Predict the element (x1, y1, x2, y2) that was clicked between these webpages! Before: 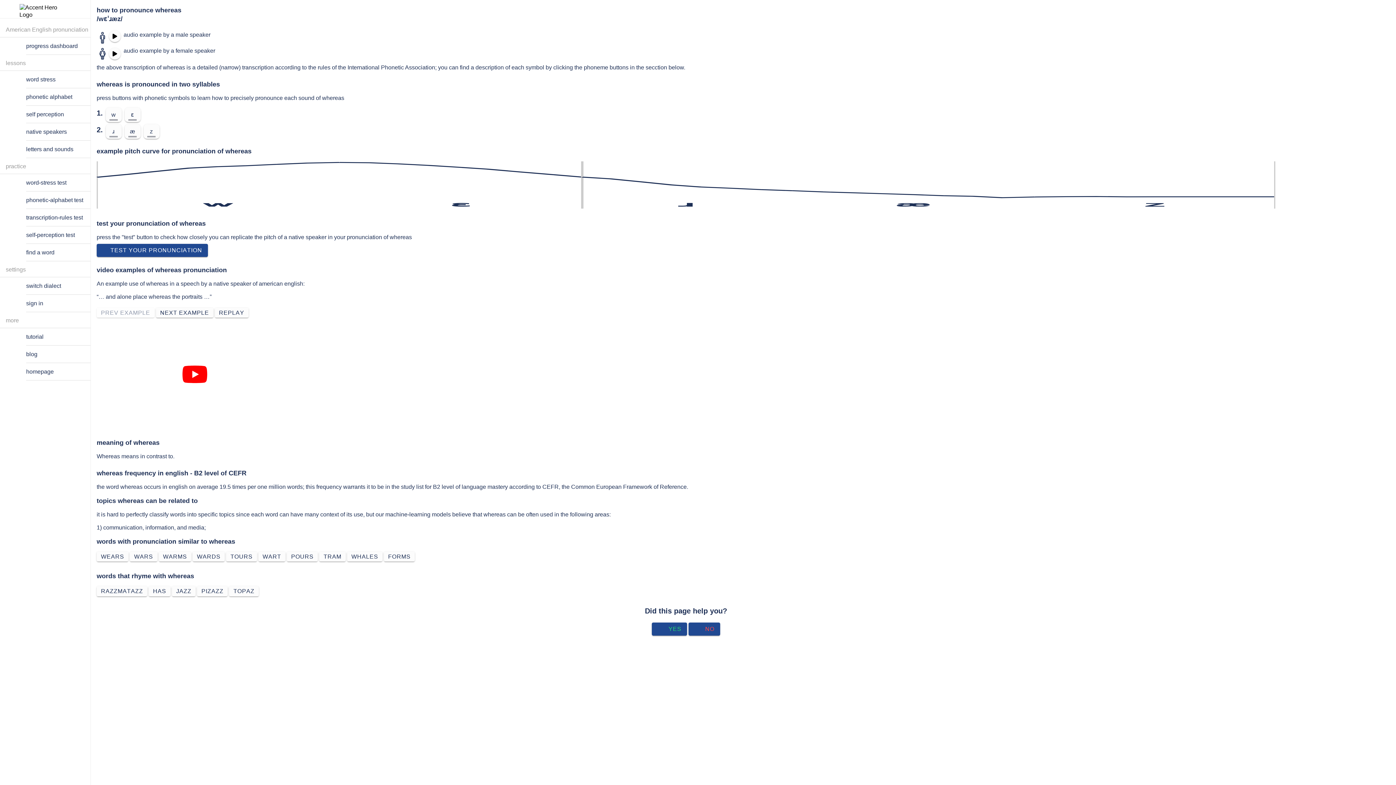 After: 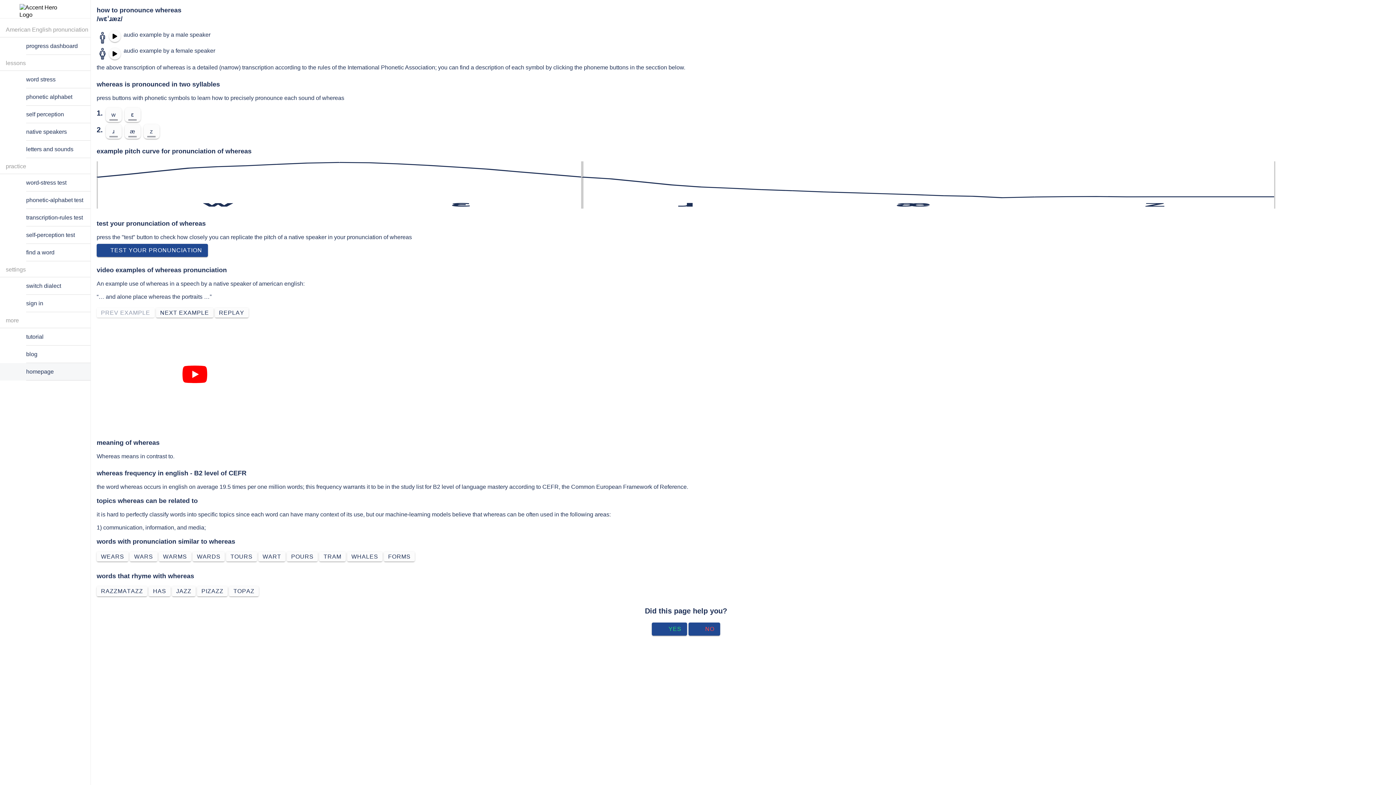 Action: label: homepage bbox: (0, 363, 90, 380)